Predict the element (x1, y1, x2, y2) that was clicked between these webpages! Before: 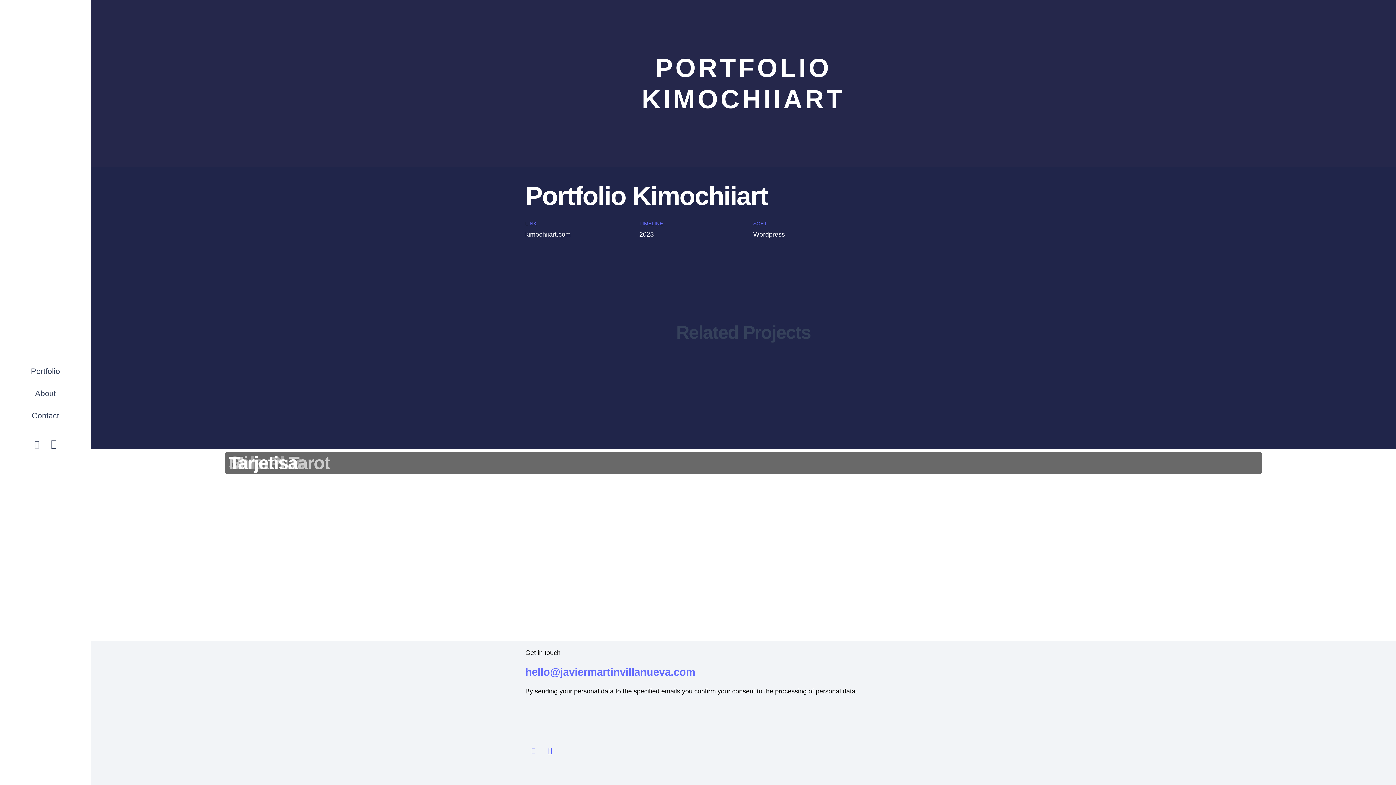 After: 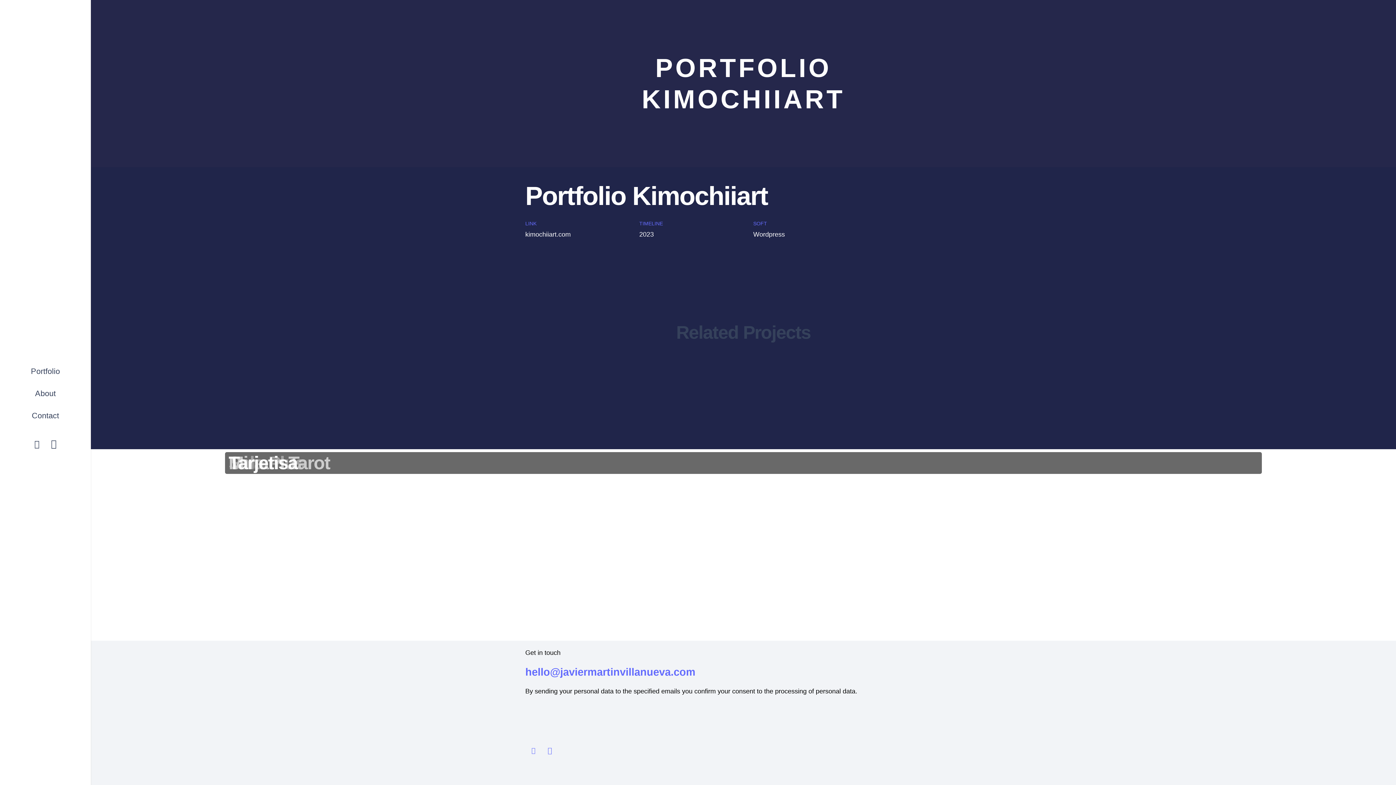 Action: label: LinkedIn bbox: (28, 435, 45, 452)